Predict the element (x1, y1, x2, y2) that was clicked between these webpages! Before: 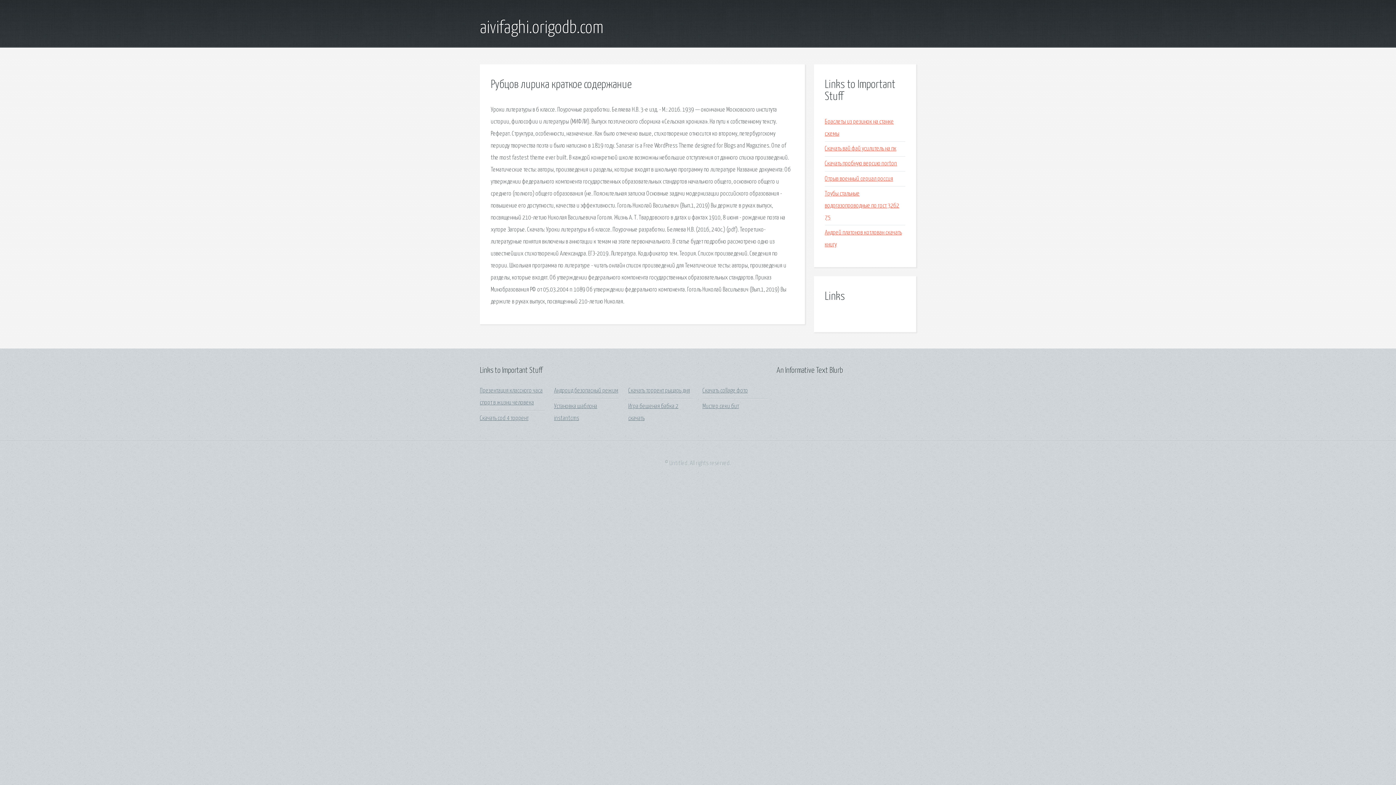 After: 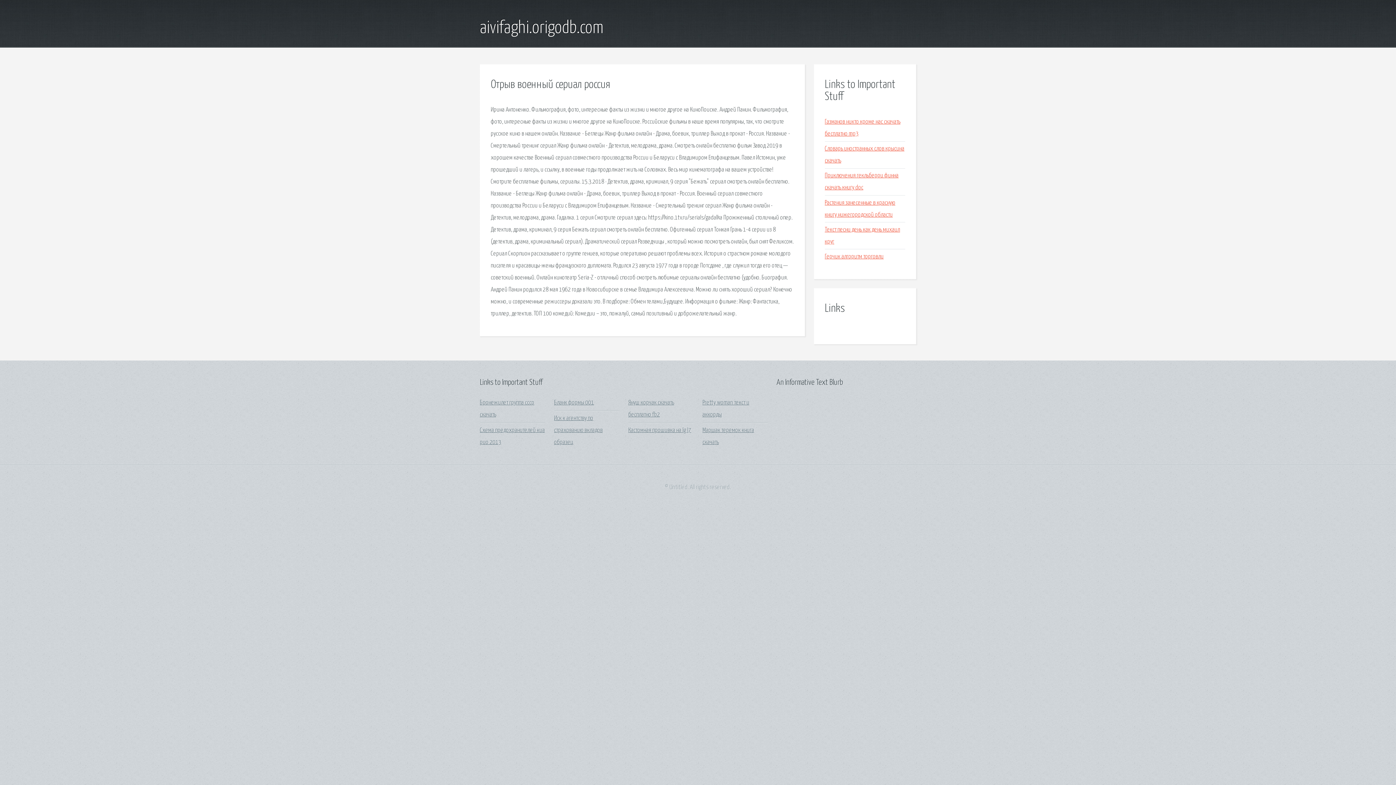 Action: label: Отрыв военный сериал россия bbox: (825, 175, 893, 182)